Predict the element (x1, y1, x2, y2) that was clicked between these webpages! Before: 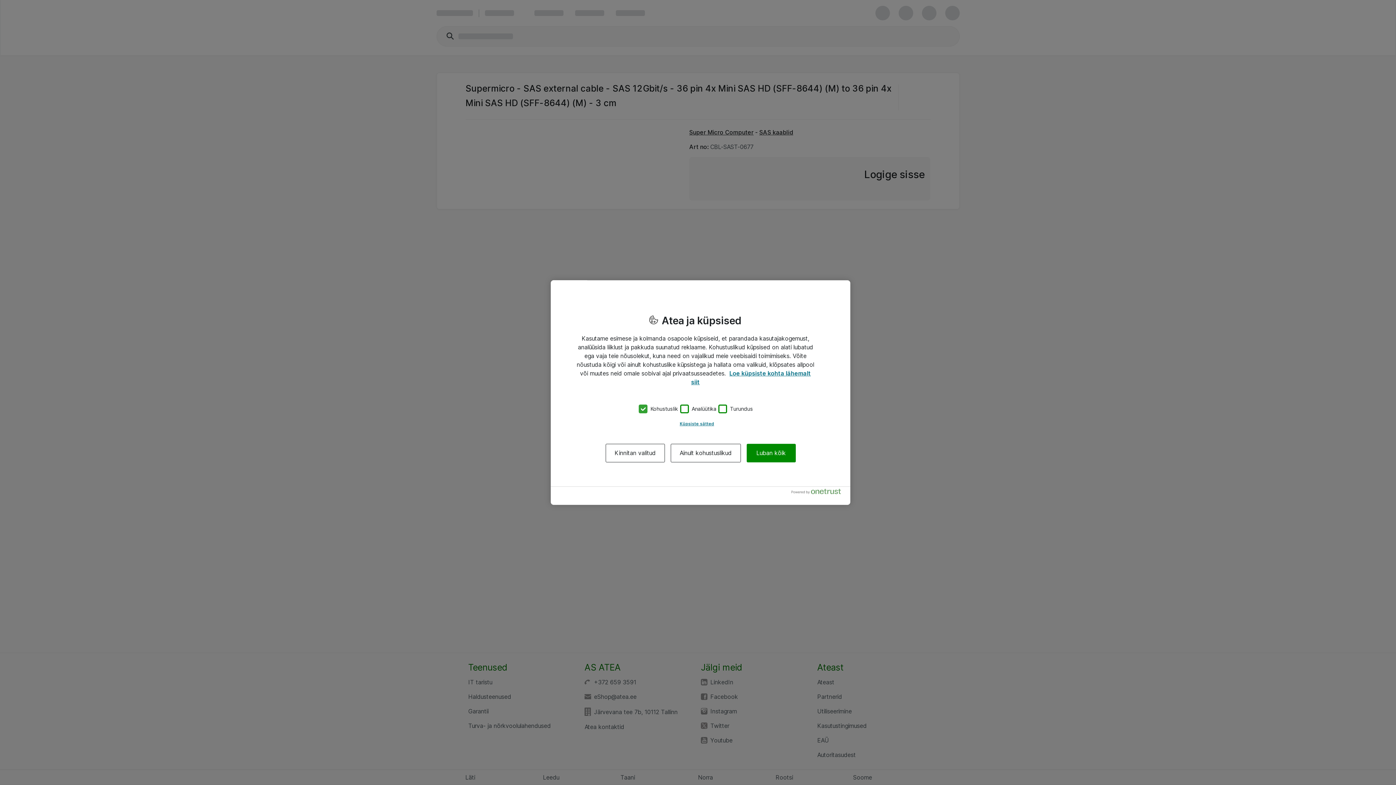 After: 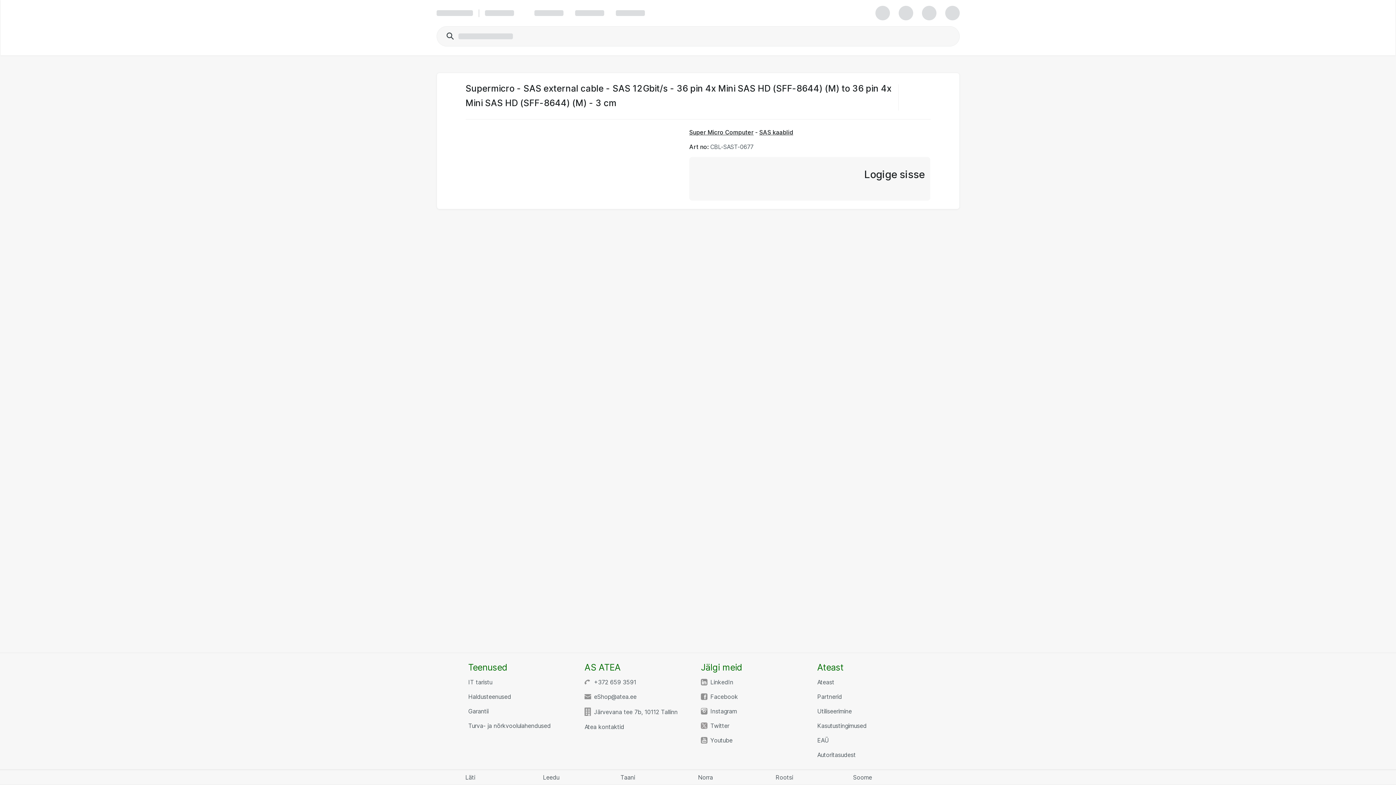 Action: bbox: (746, 443, 795, 462) label: Luban kõik